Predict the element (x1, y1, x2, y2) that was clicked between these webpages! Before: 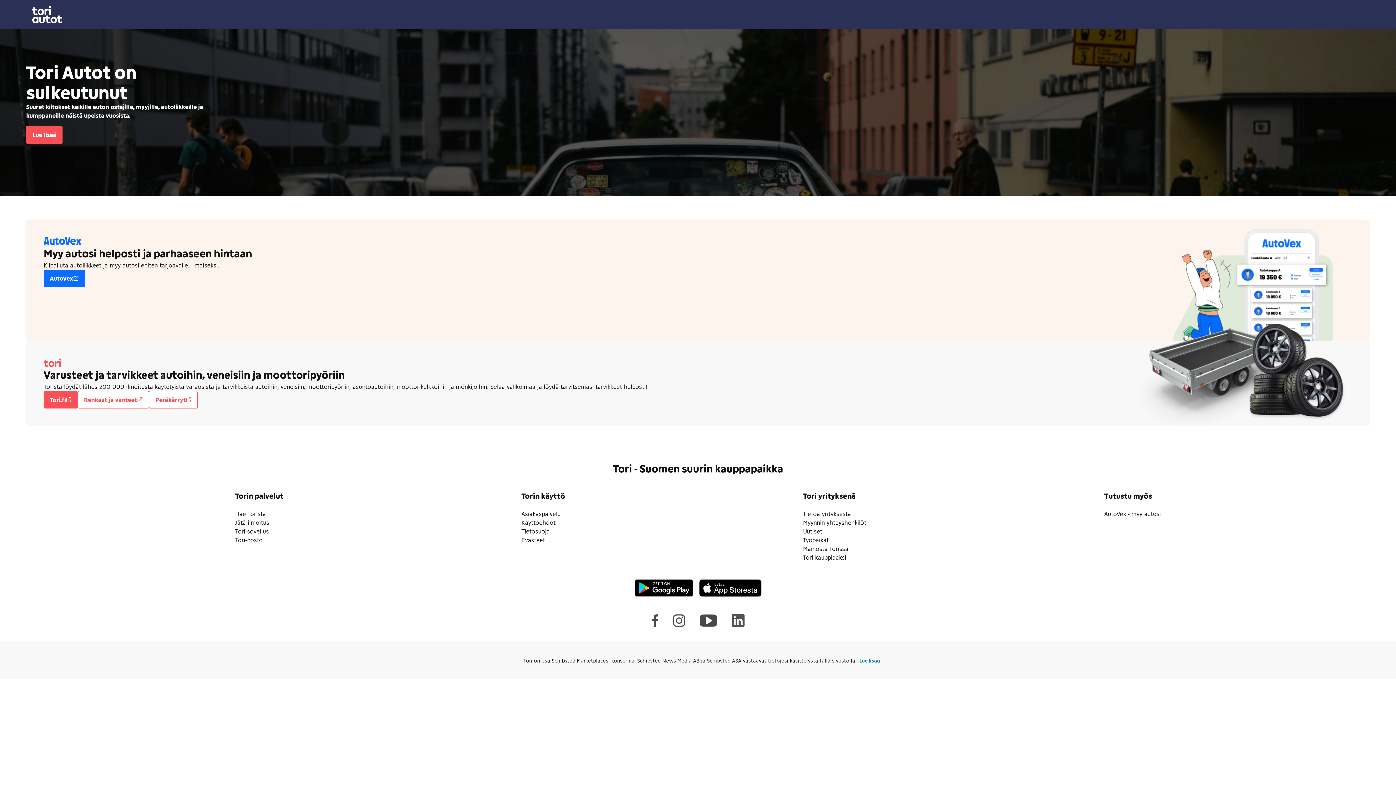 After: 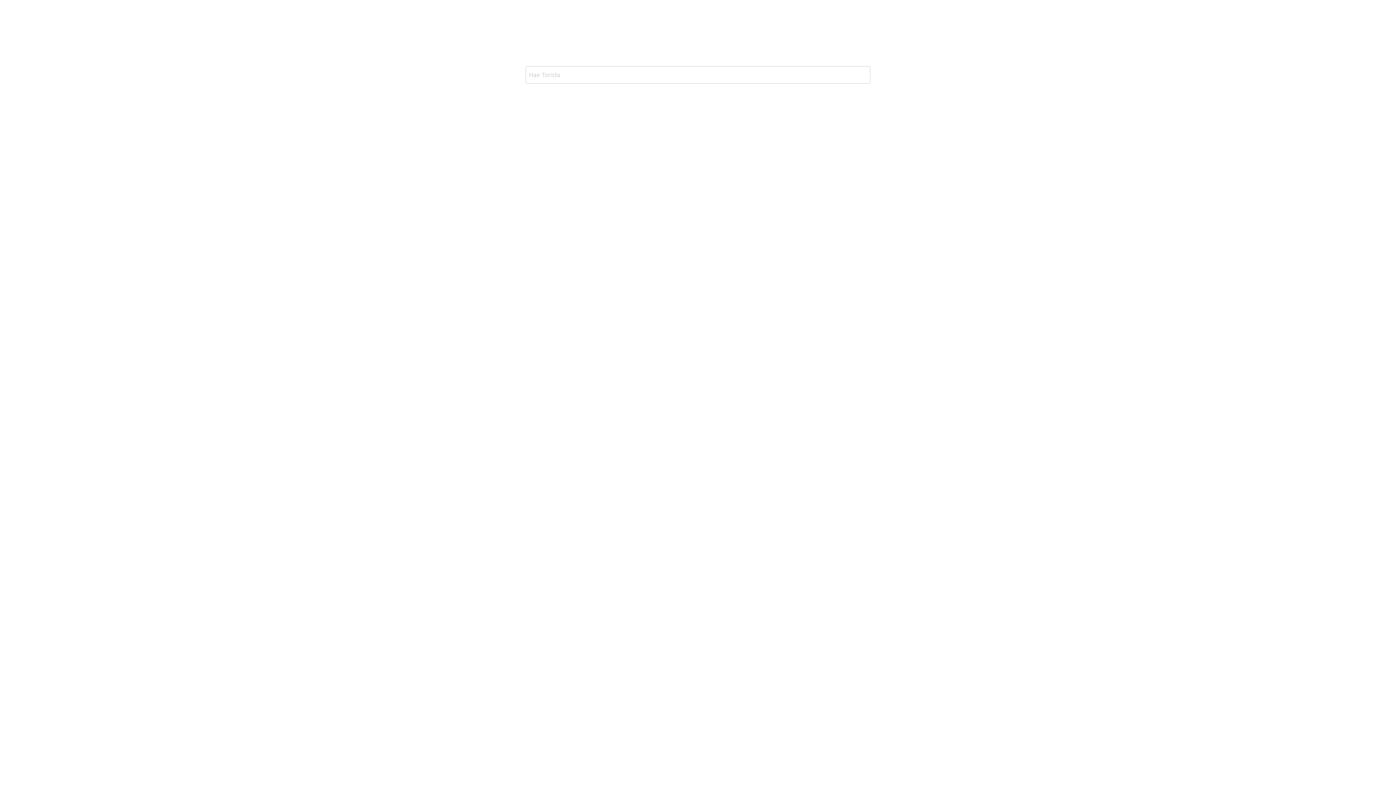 Action: label: Tori.fi bbox: (43, 391, 77, 408)